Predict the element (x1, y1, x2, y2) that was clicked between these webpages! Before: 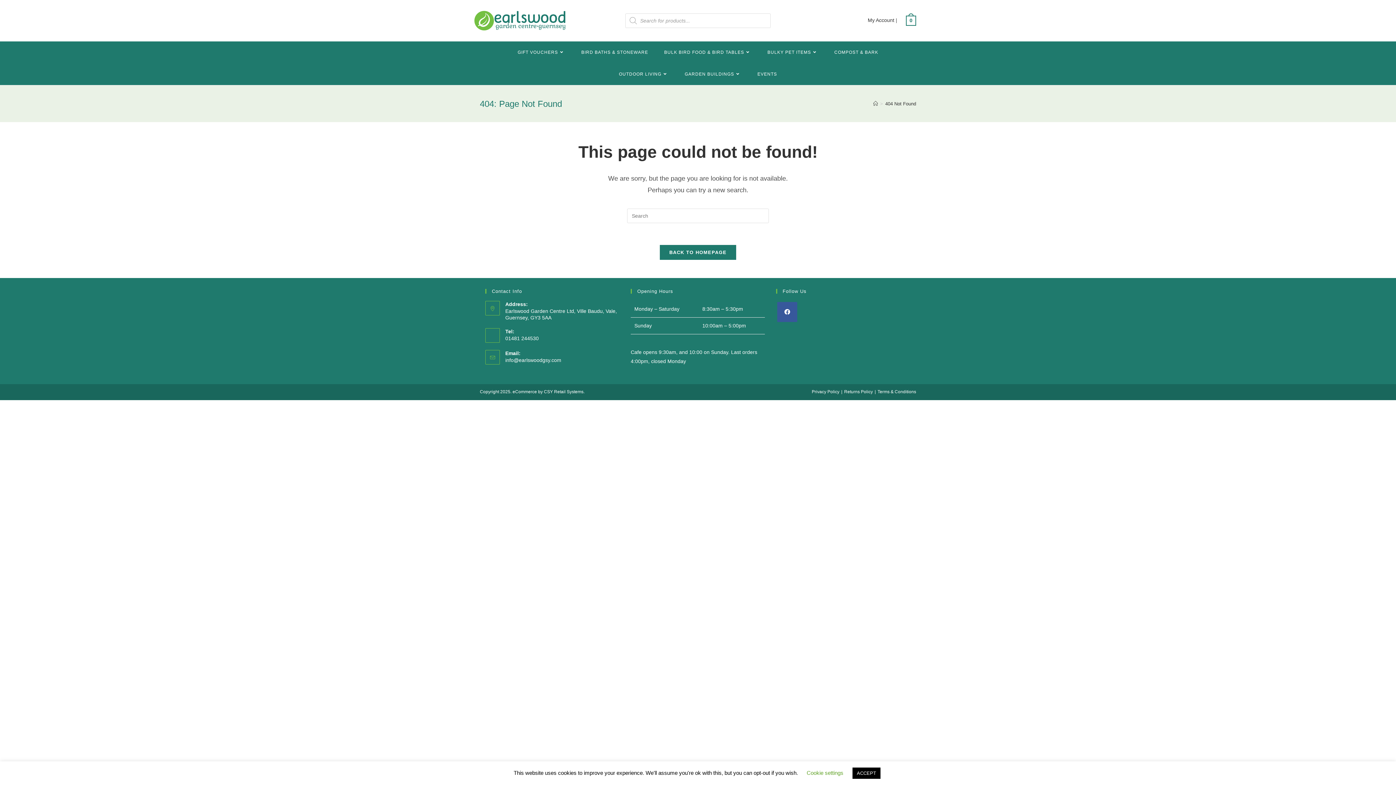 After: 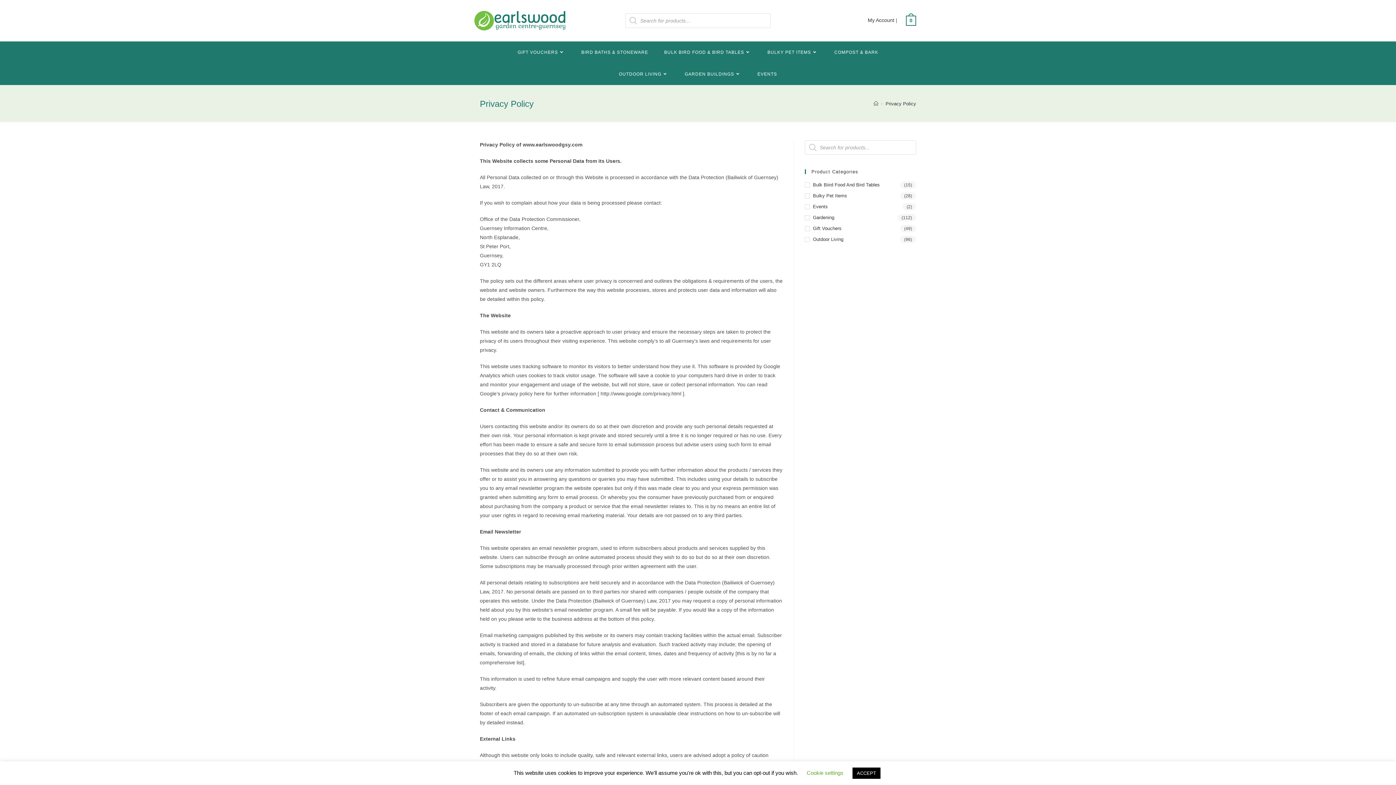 Action: label: Privacy Policy bbox: (812, 389, 839, 394)